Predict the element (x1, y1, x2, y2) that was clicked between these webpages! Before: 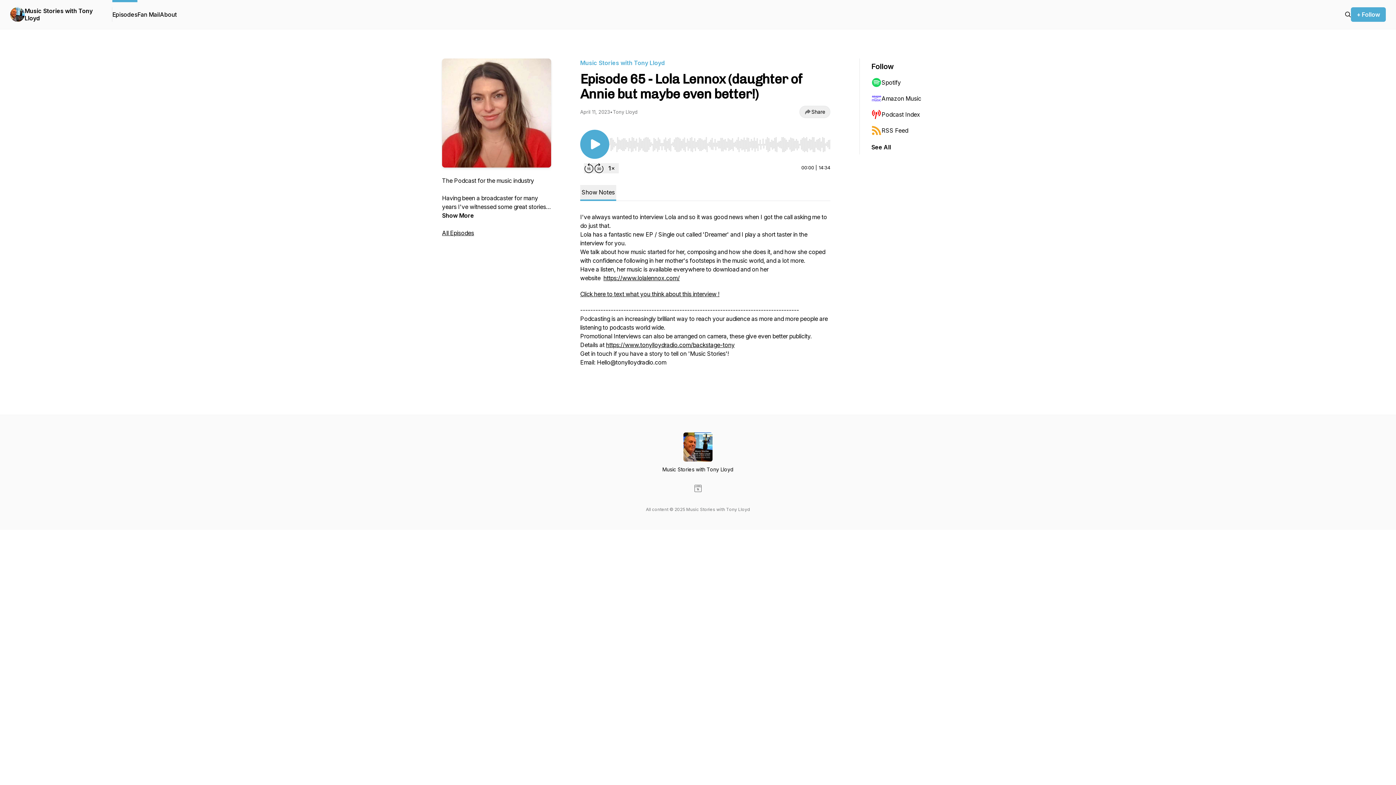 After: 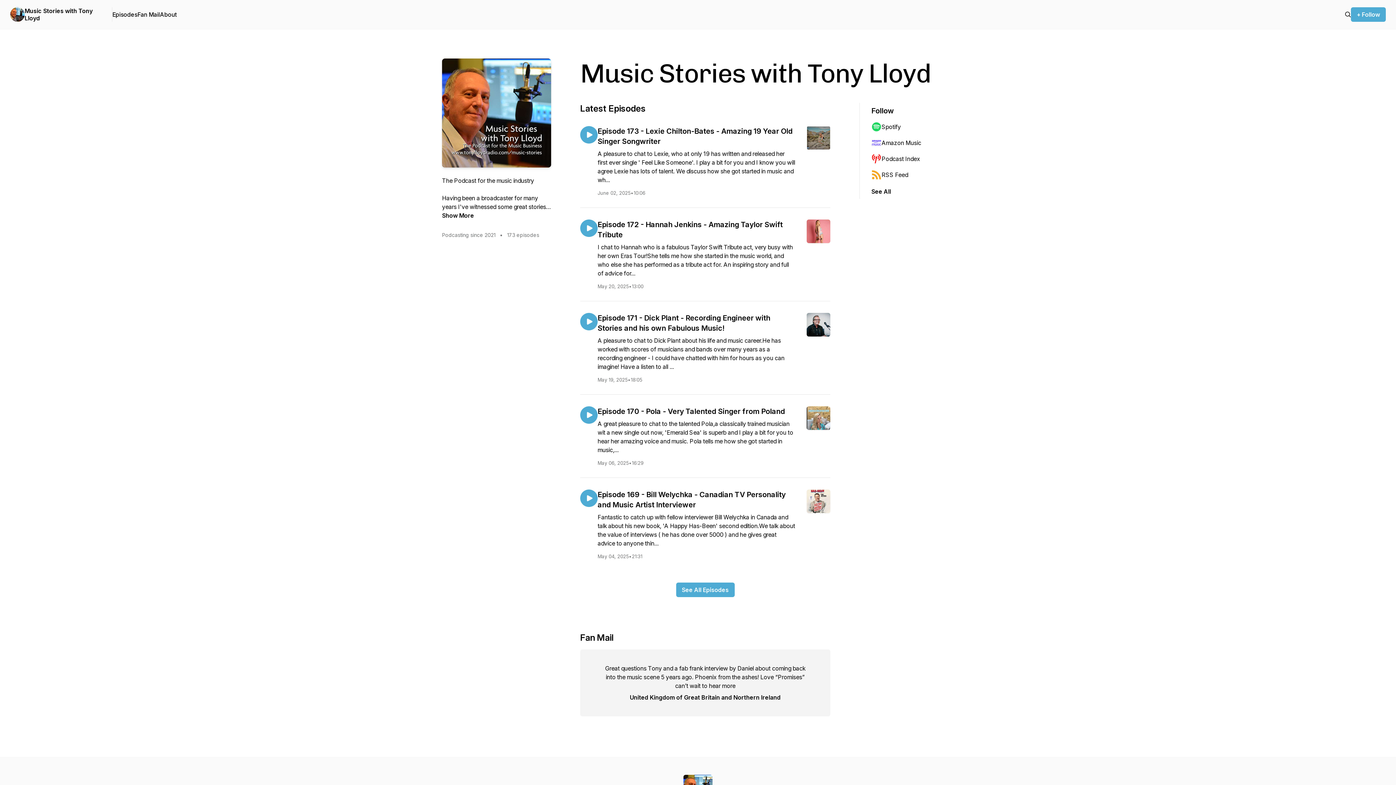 Action: label: Music Stories with Tony Lloyd bbox: (24, 7, 100, 21)